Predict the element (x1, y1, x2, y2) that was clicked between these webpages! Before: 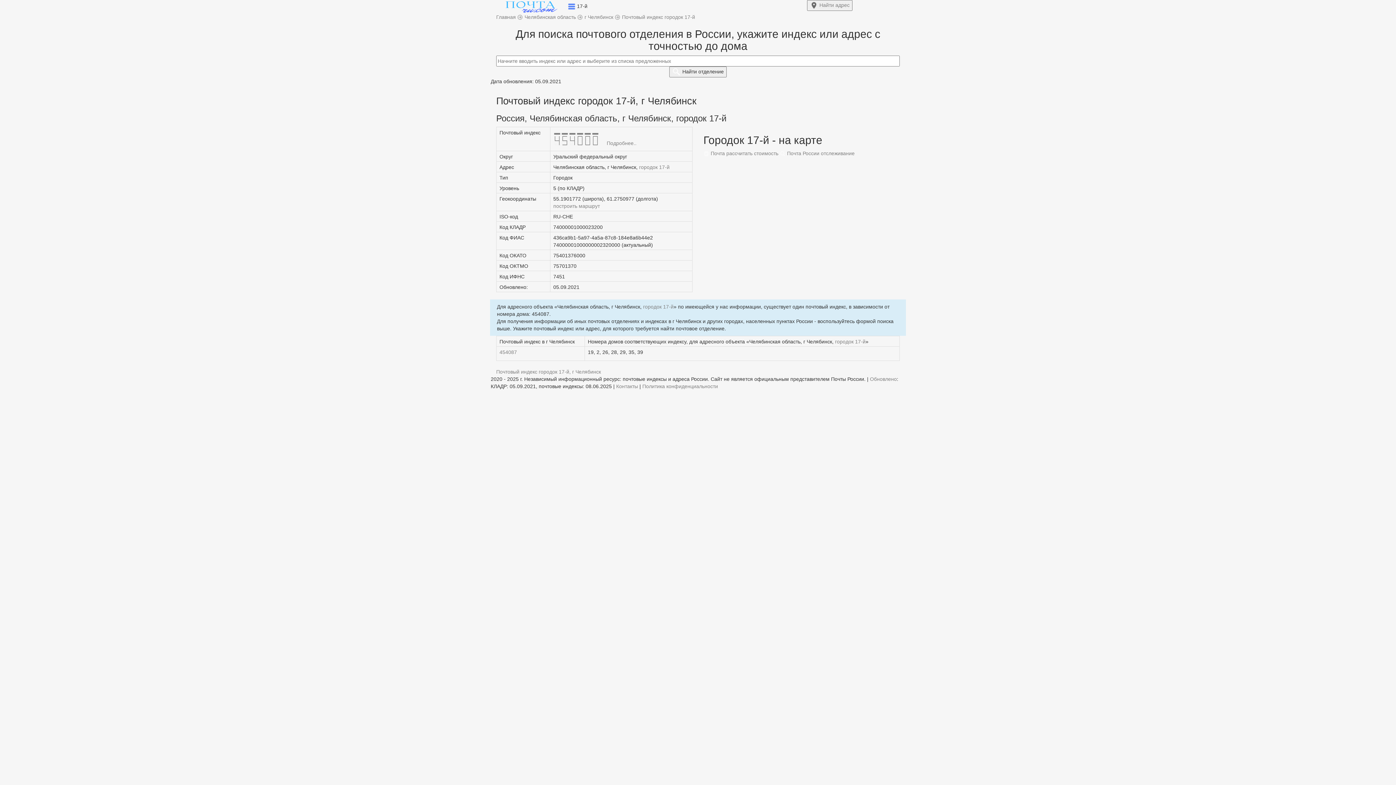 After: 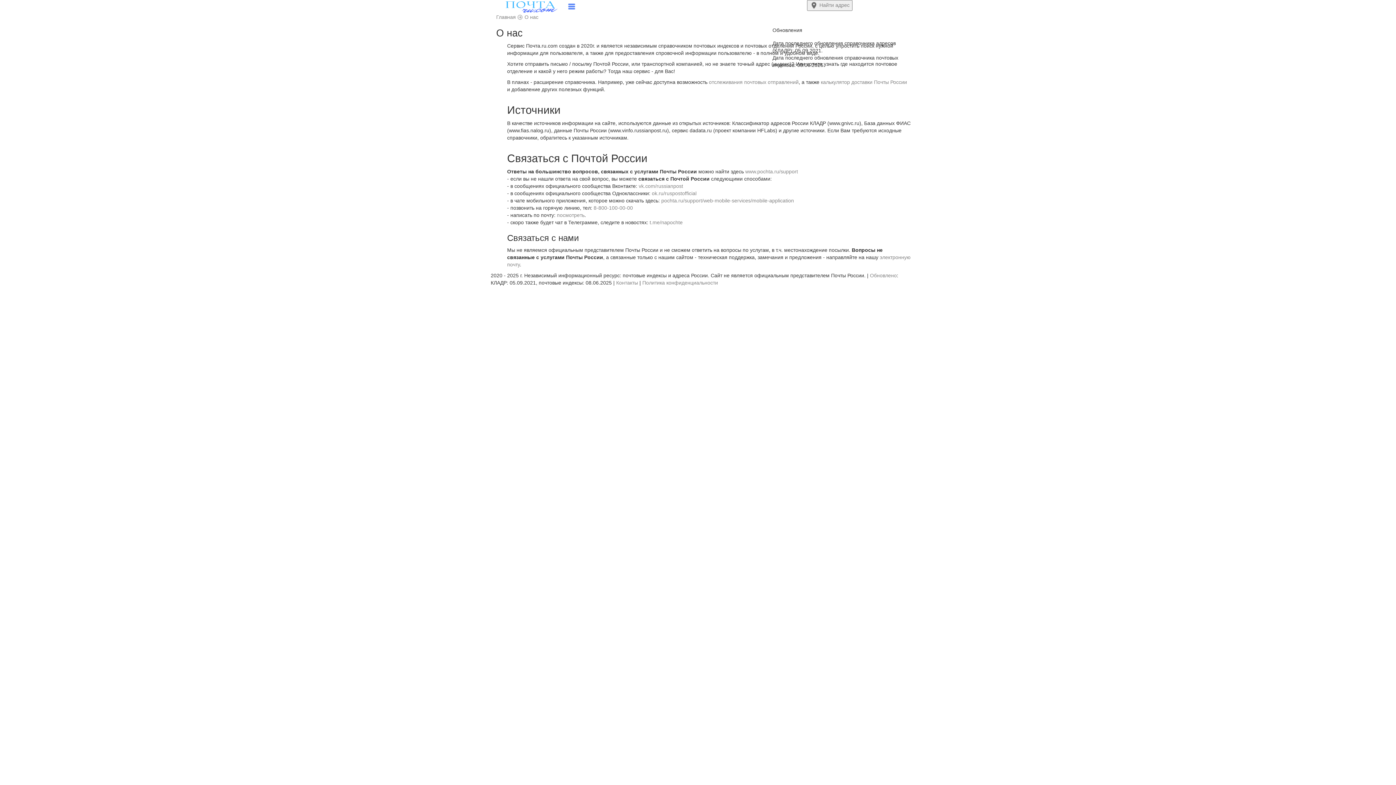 Action: bbox: (870, 376, 897, 382) label: Обновлено